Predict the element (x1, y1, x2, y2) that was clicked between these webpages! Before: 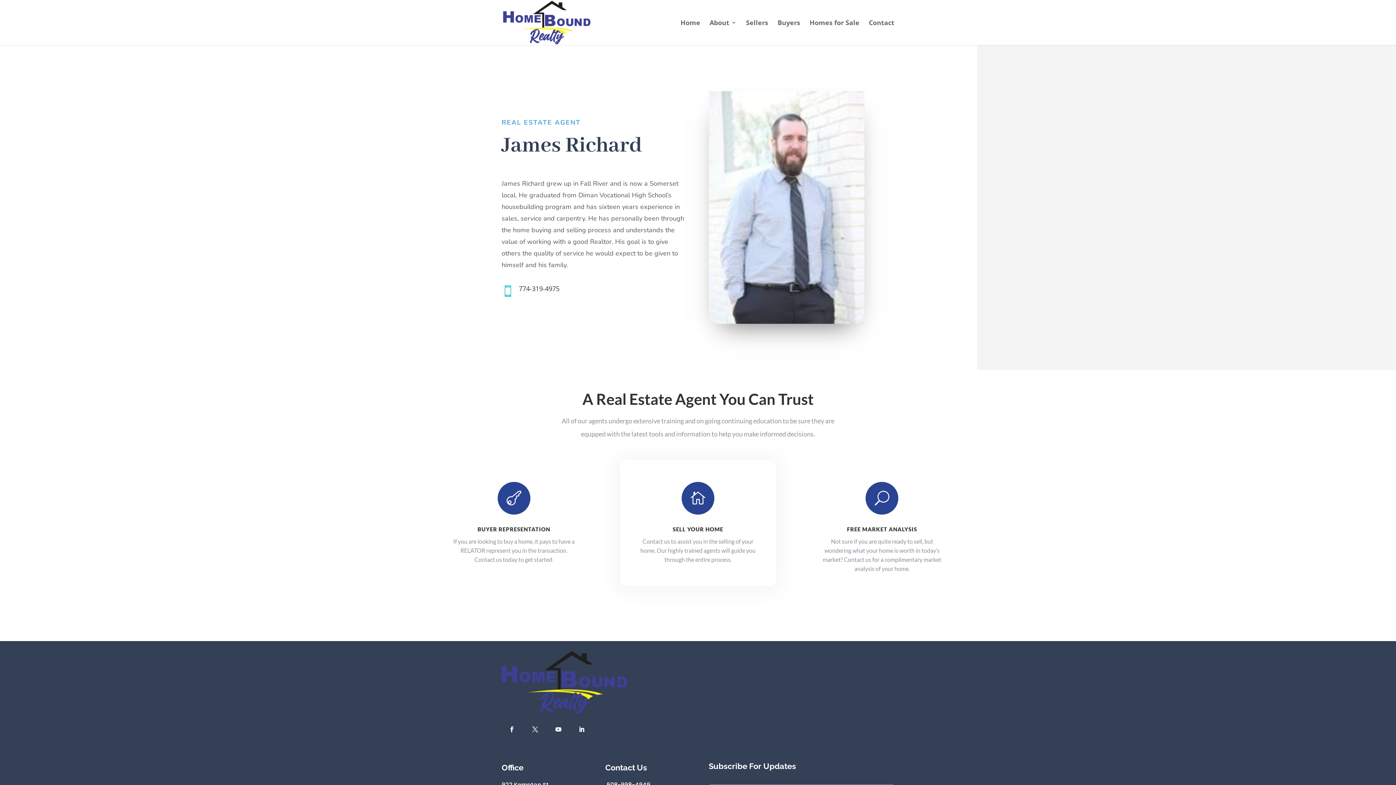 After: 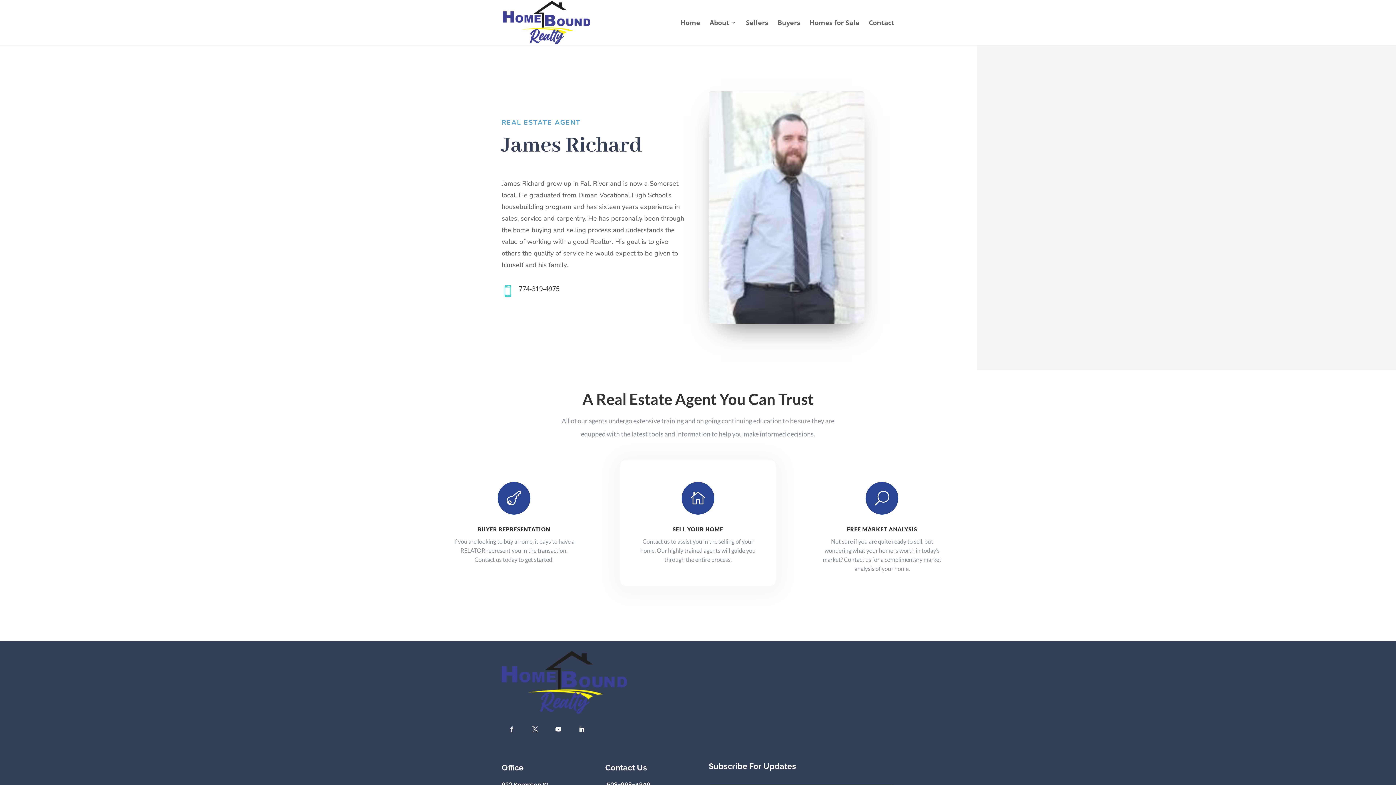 Action: bbox: (501, 719, 522, 740)